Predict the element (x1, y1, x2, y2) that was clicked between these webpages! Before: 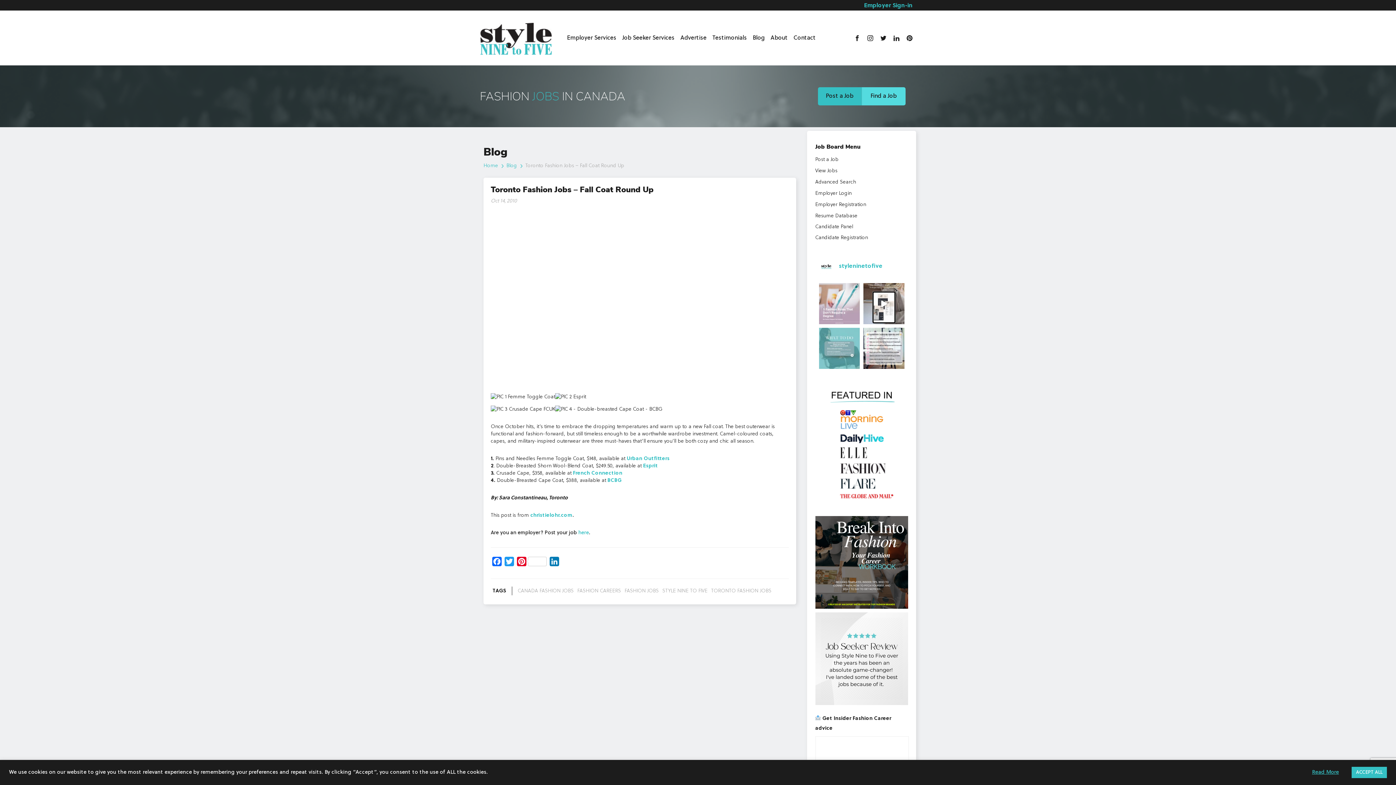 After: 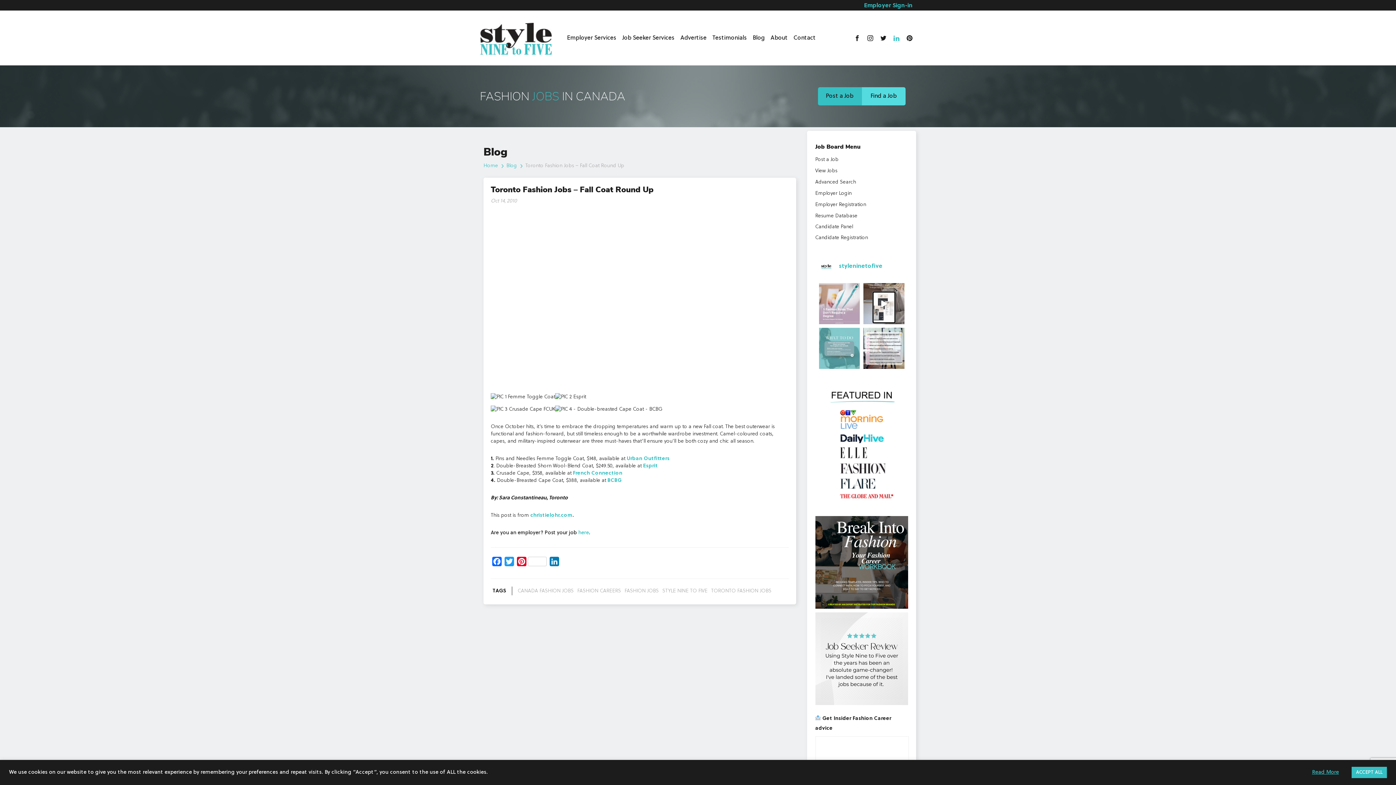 Action: bbox: (893, 33, 899, 43)